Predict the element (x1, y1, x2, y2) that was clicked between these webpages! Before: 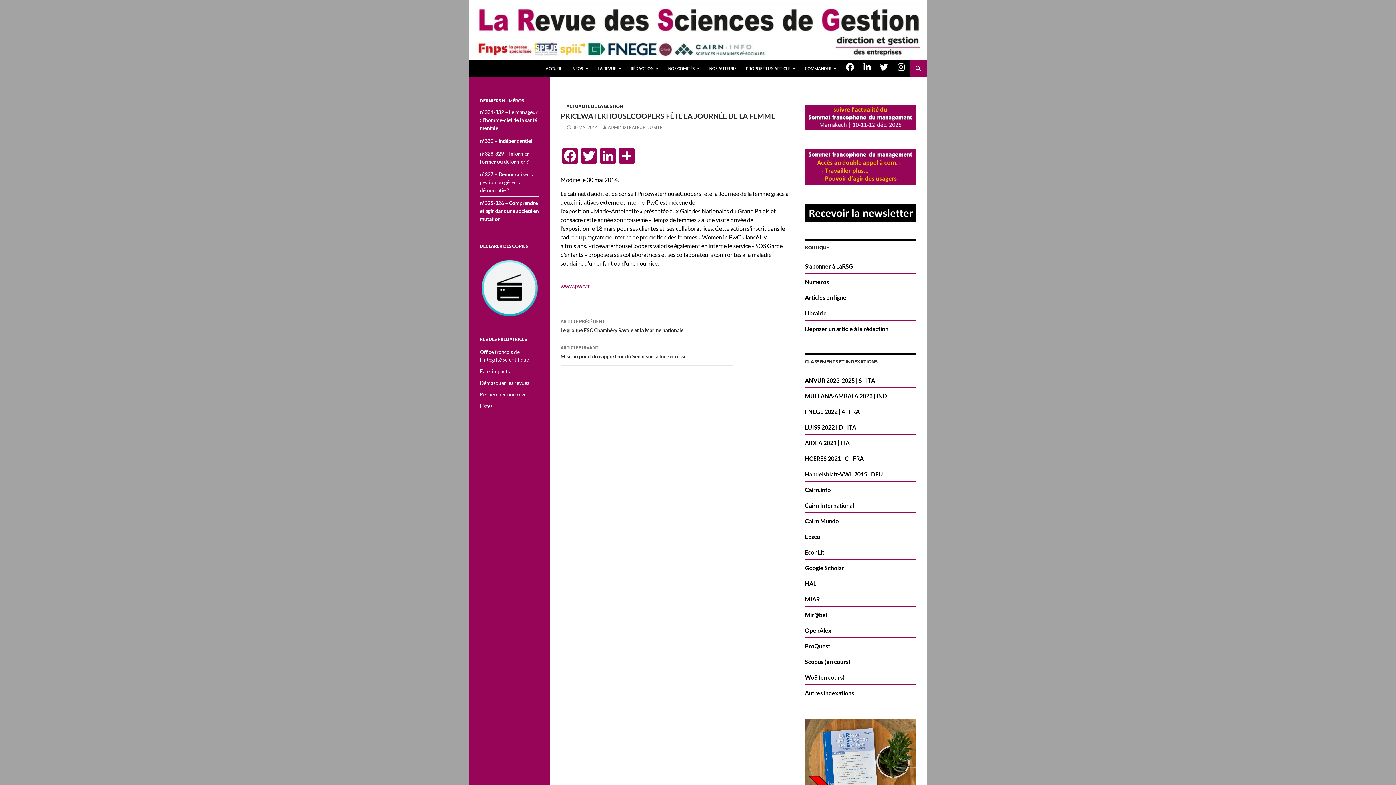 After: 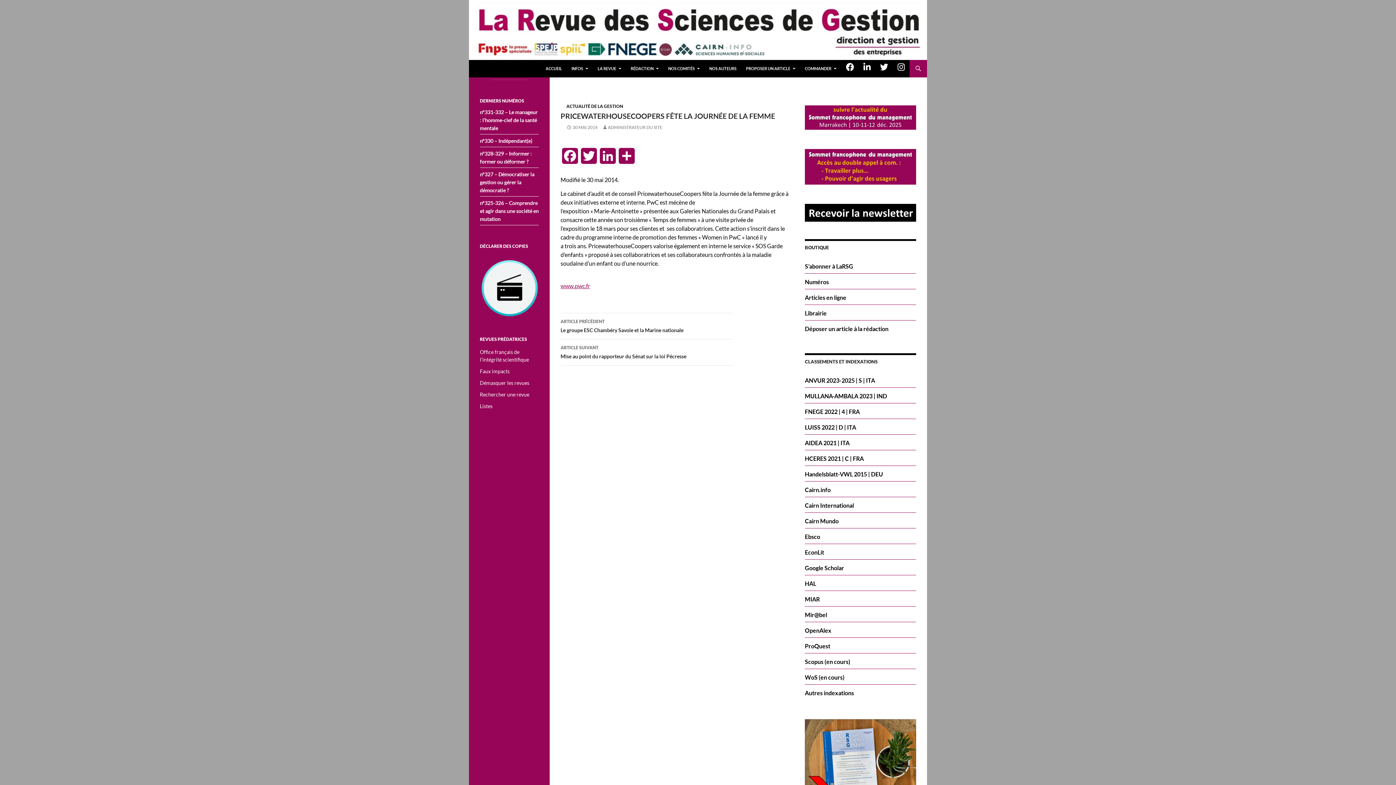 Action: bbox: (805, 500, 916, 509) label: Cairn International